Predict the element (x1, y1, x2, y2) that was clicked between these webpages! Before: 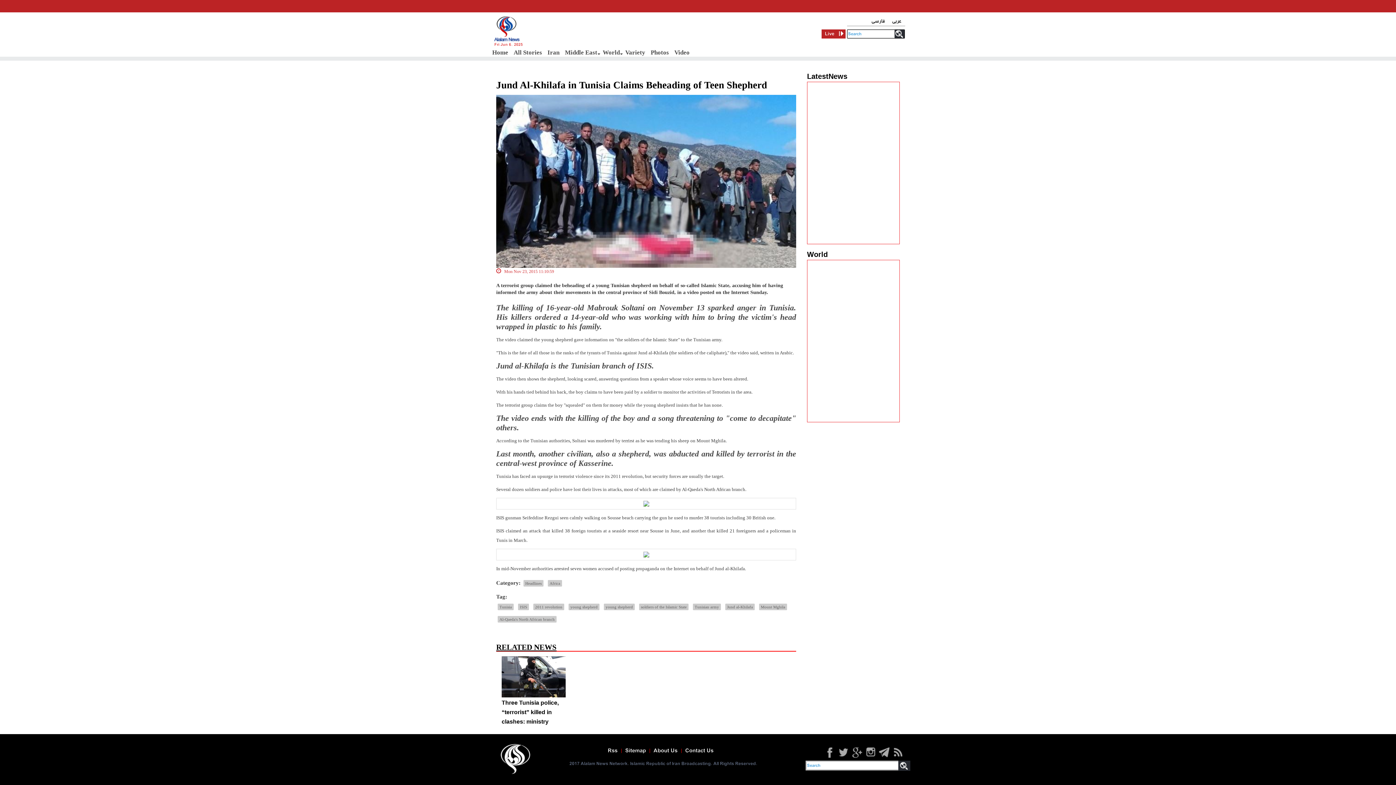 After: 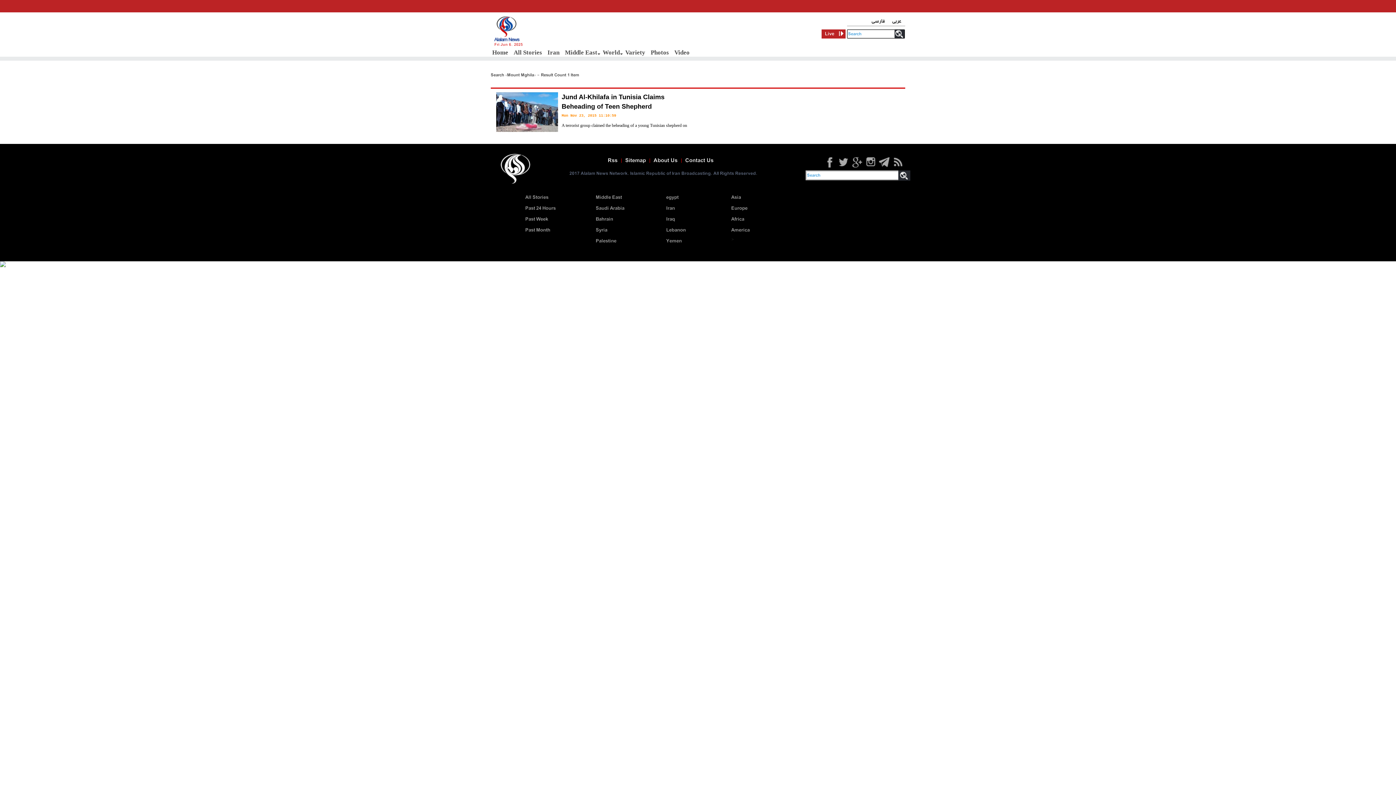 Action: label: Mount Mghila bbox: (759, 604, 787, 610)